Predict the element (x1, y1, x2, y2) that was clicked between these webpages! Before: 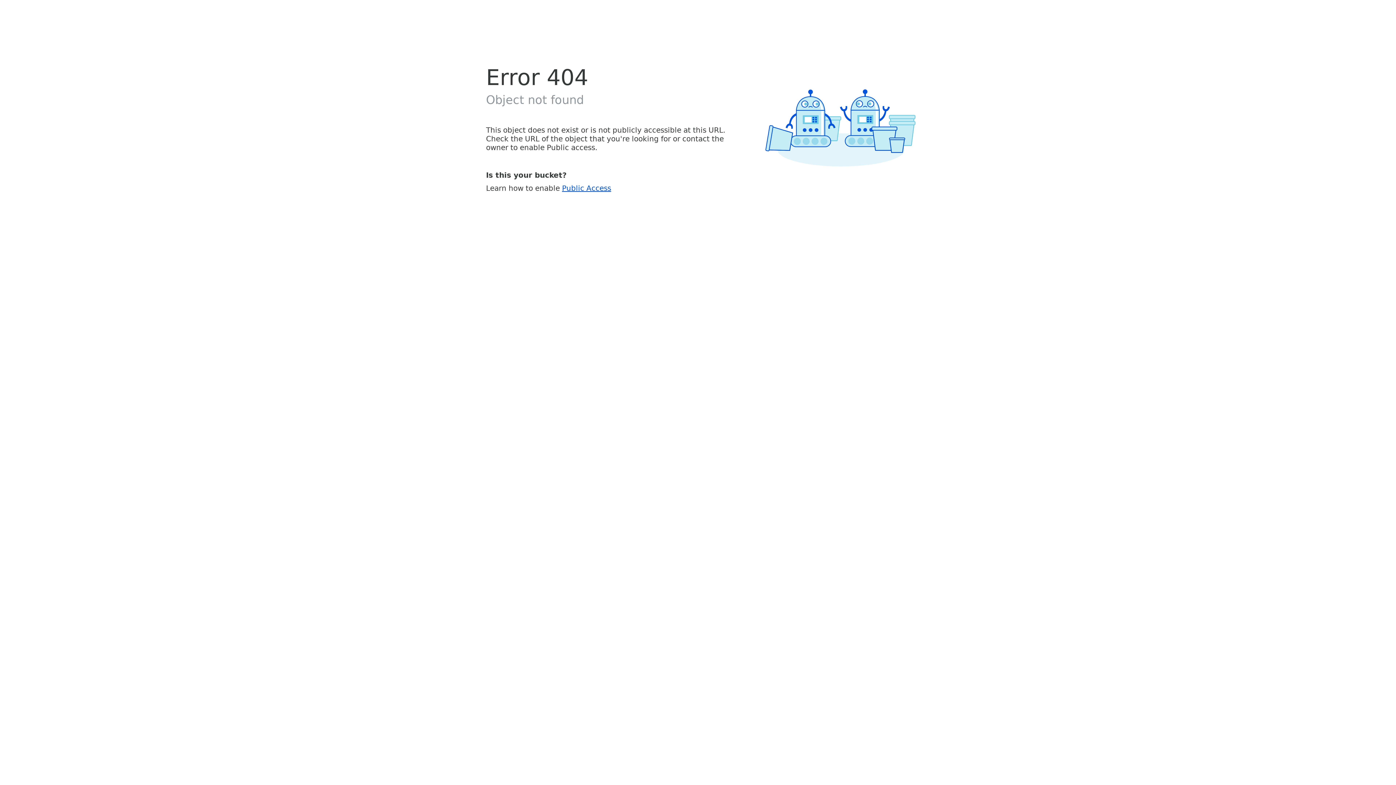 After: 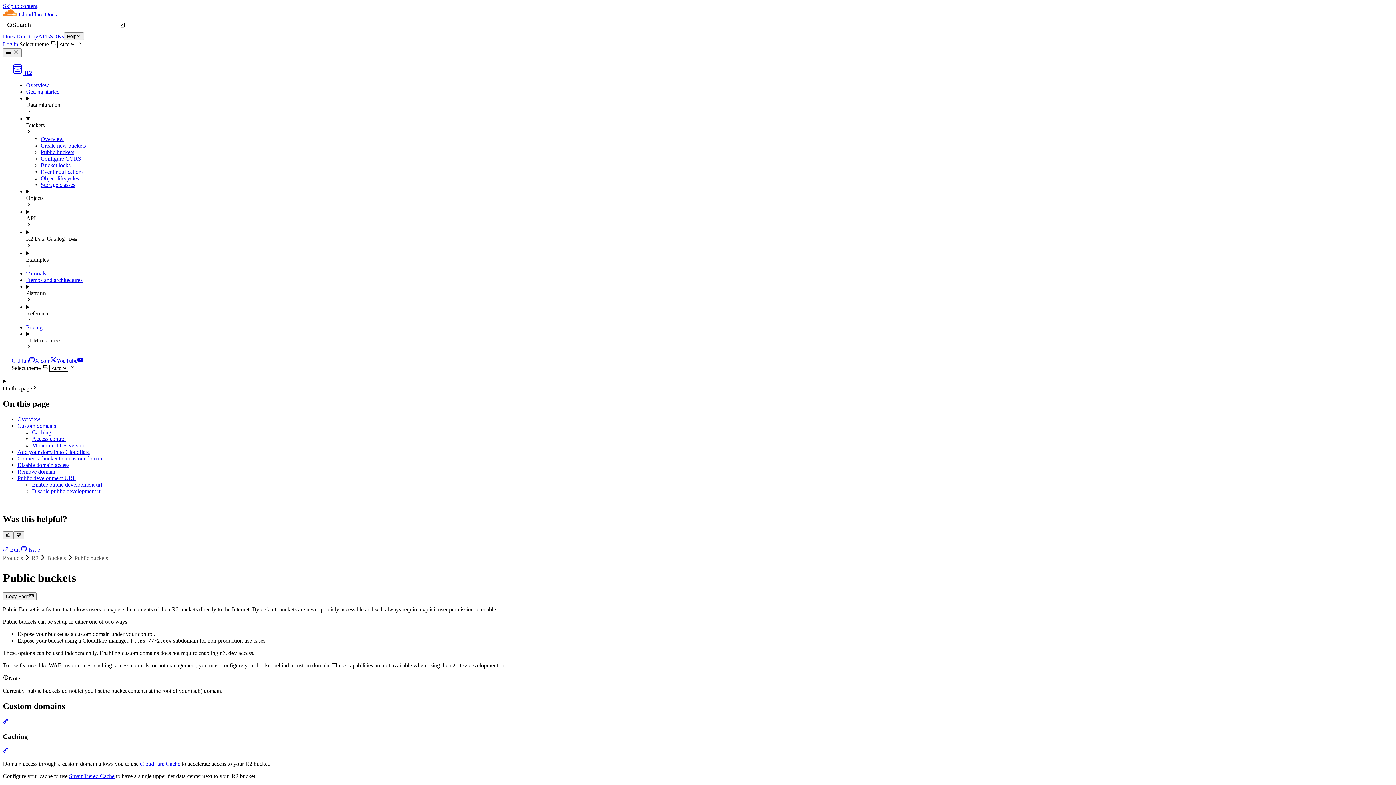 Action: label: Public Access bbox: (562, 183, 611, 192)